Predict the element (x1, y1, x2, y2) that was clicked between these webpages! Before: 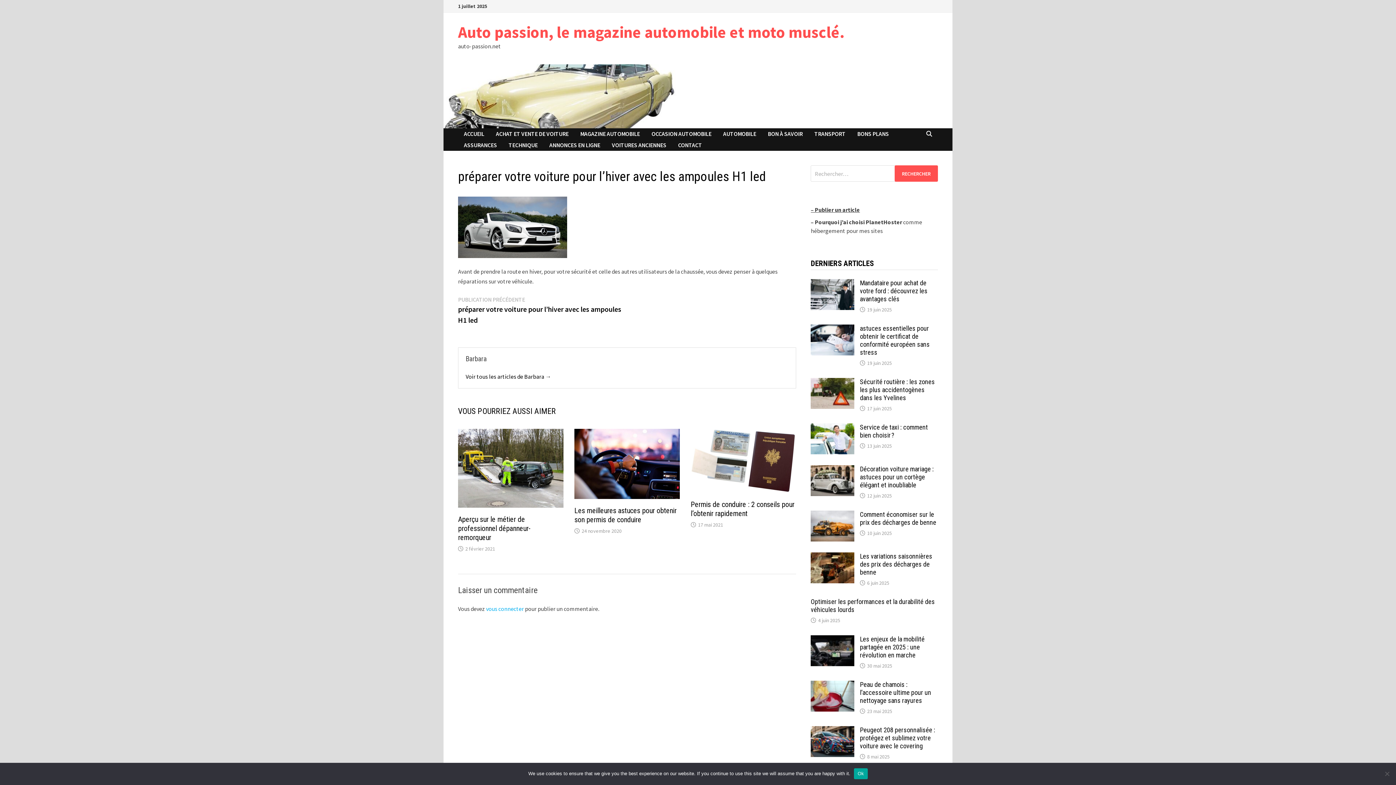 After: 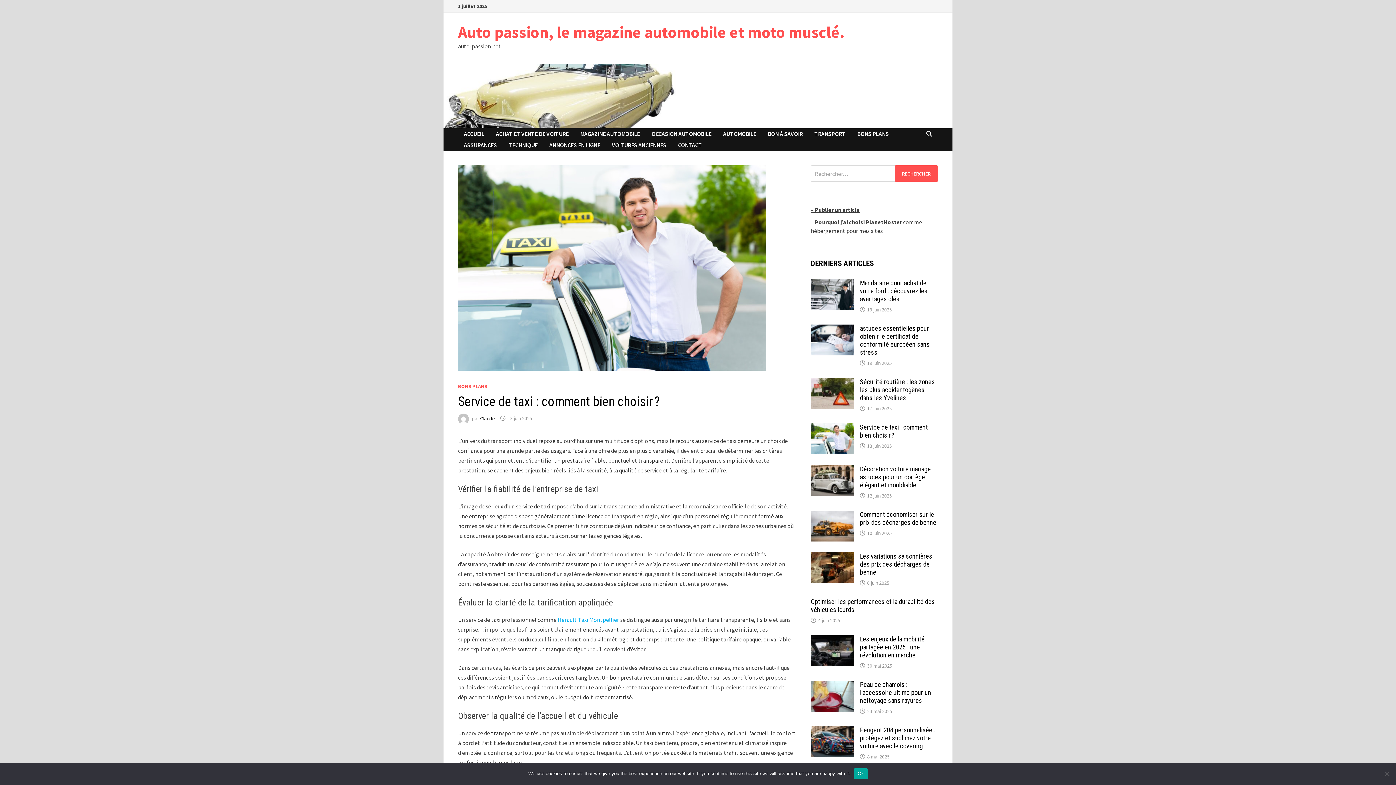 Action: bbox: (811, 424, 854, 431)